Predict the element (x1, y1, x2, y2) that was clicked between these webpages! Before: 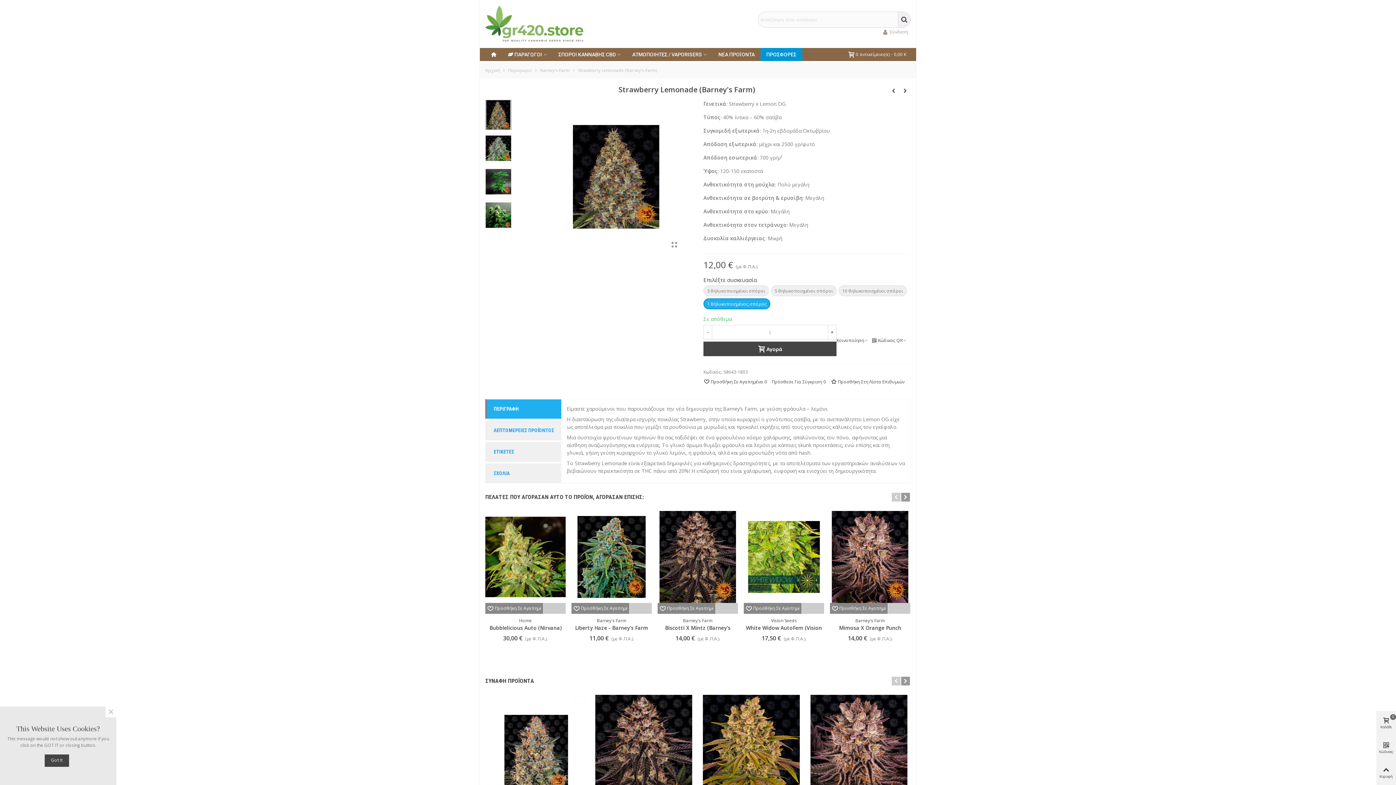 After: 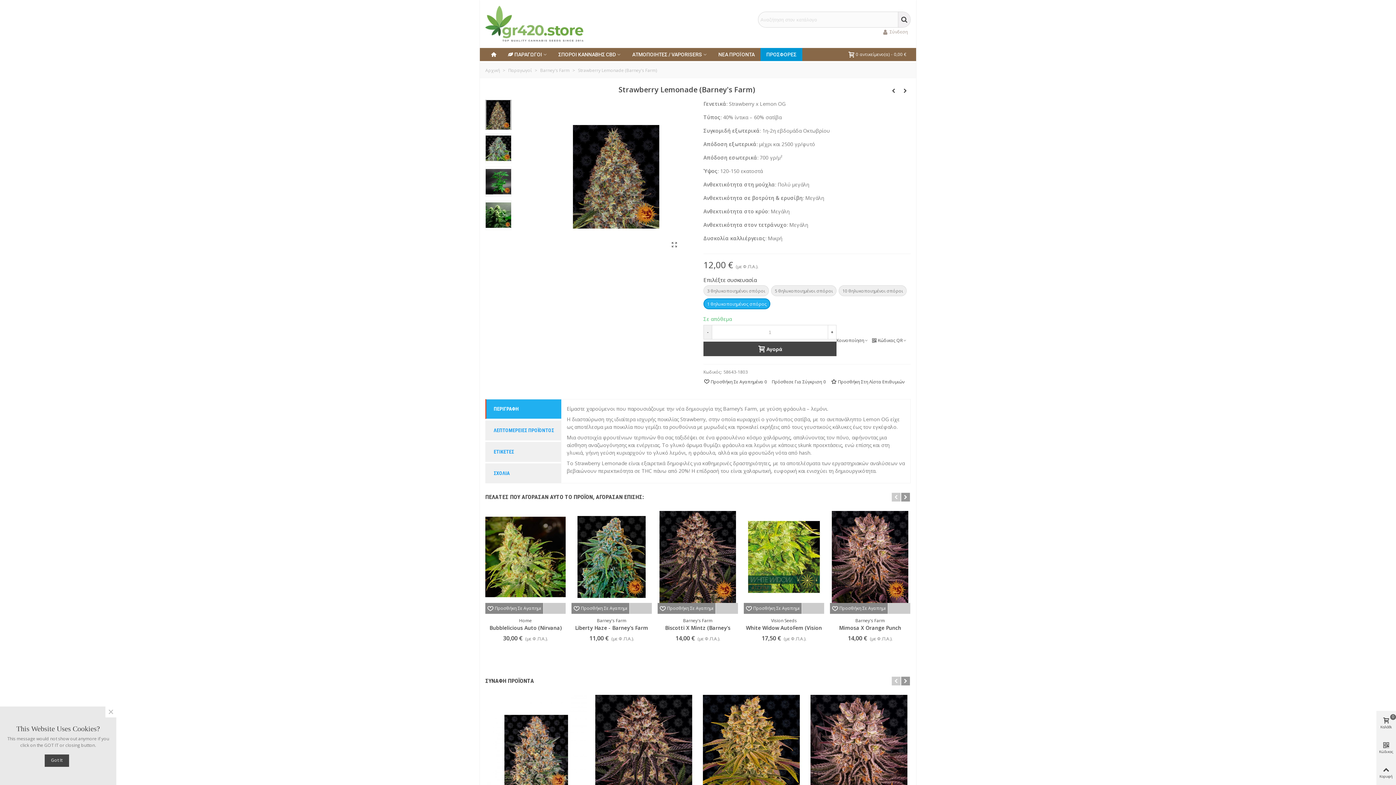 Action: label: - bbox: (703, 325, 712, 339)